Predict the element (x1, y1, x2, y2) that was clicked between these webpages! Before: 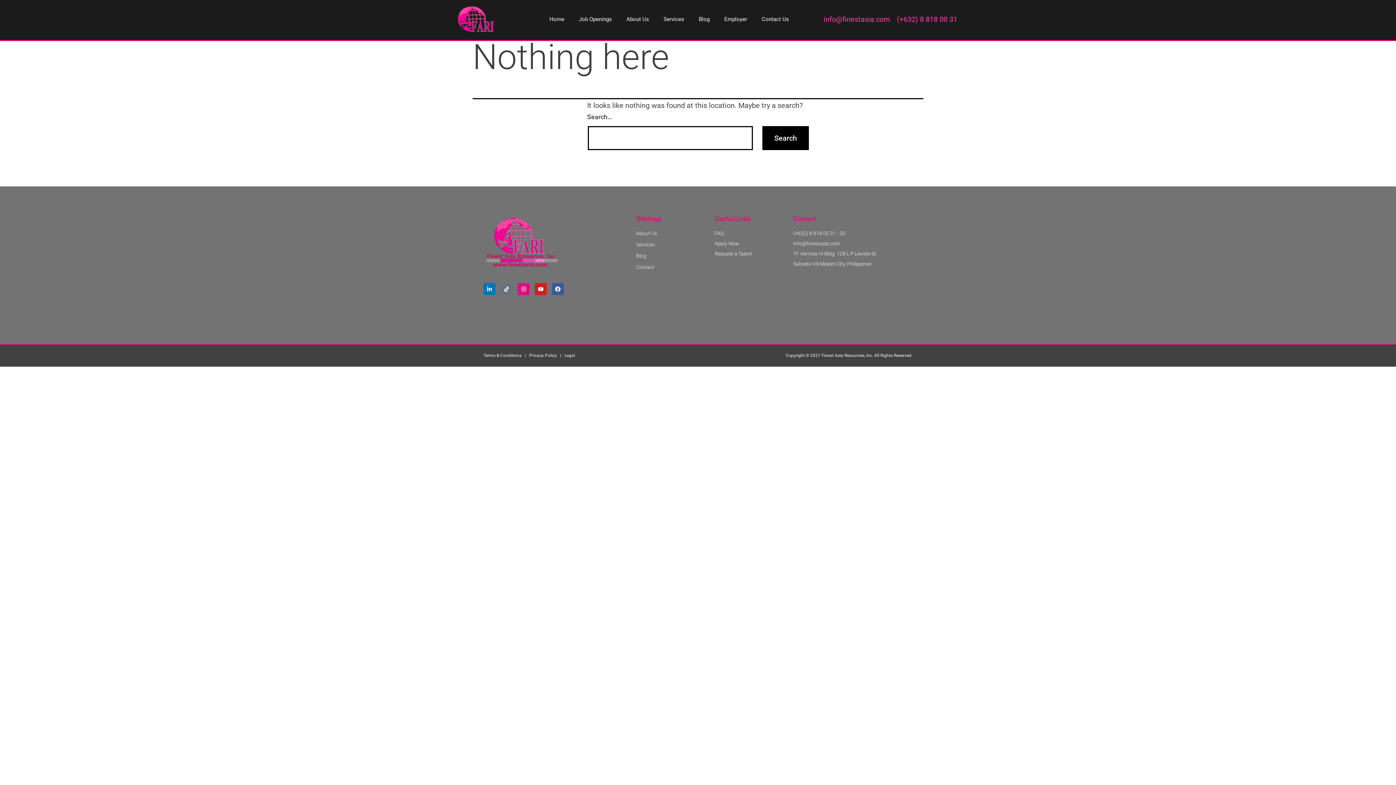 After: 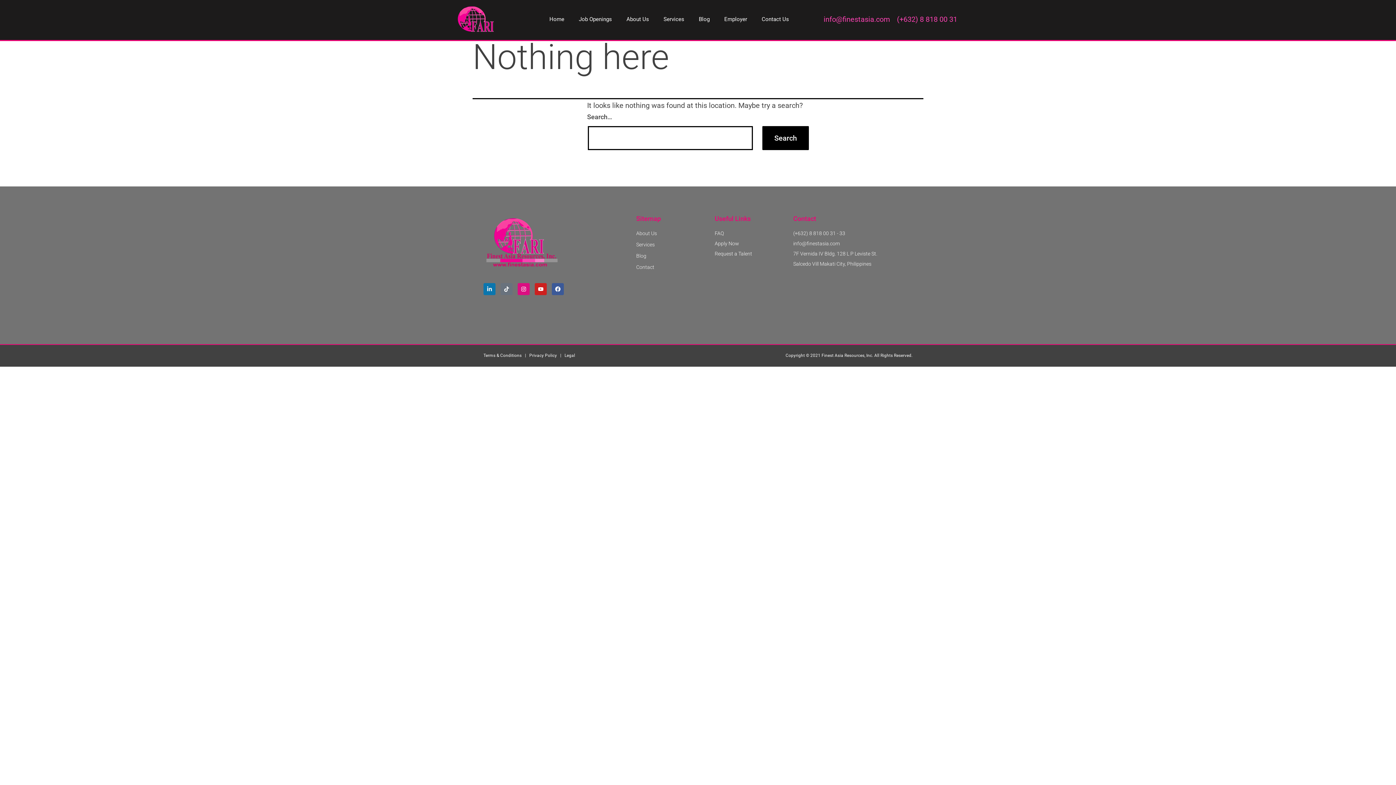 Action: label: Linkedin-in bbox: (483, 283, 495, 295)